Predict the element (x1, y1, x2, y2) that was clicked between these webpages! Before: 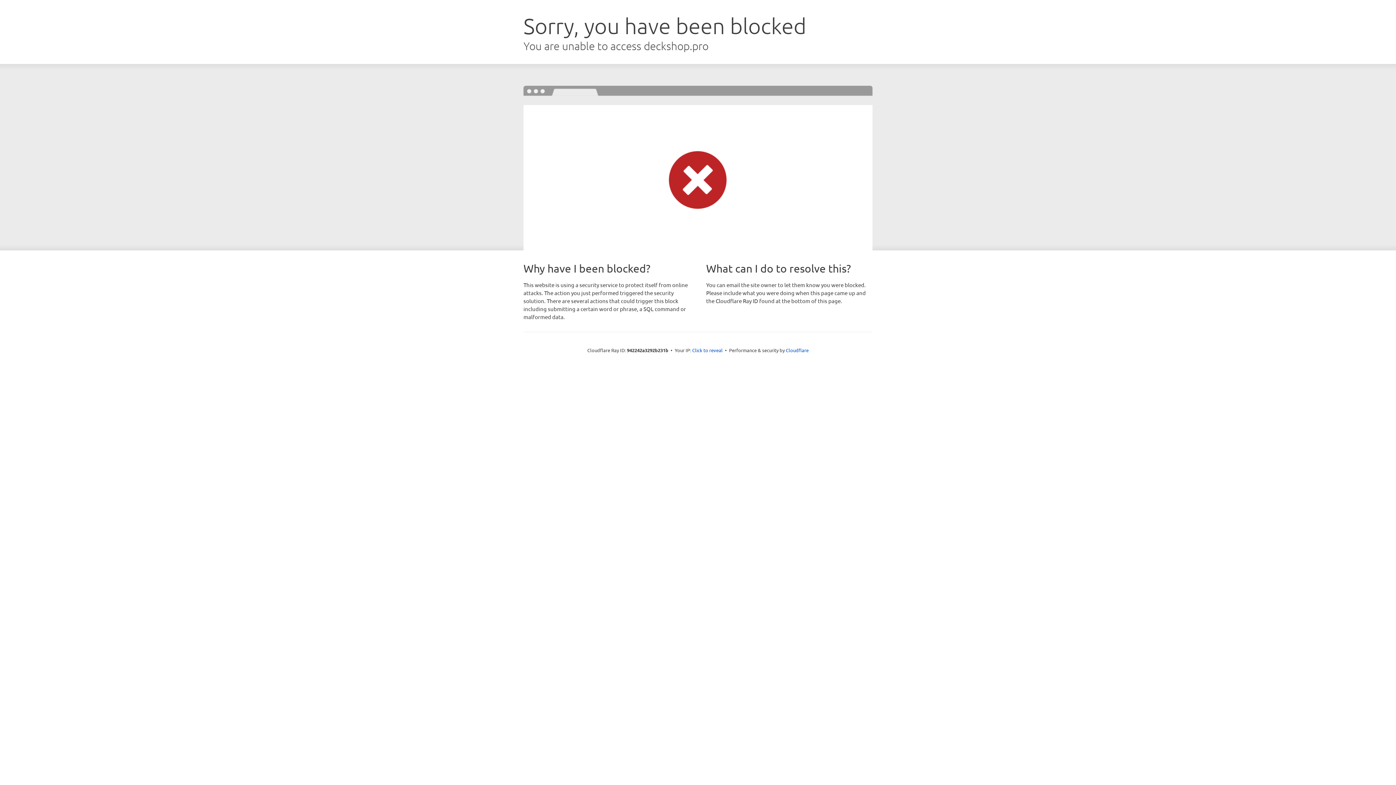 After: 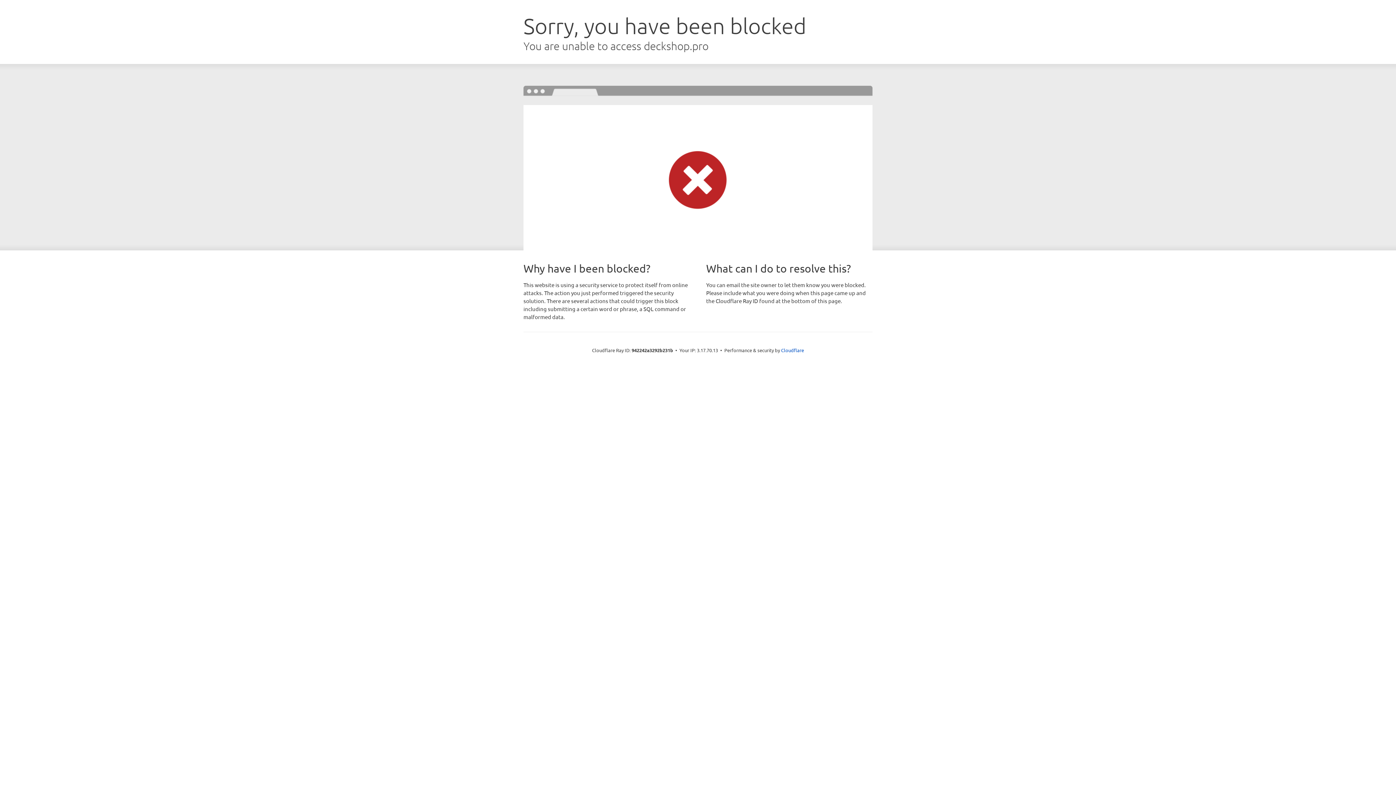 Action: bbox: (692, 346, 722, 353) label: Click to reveal